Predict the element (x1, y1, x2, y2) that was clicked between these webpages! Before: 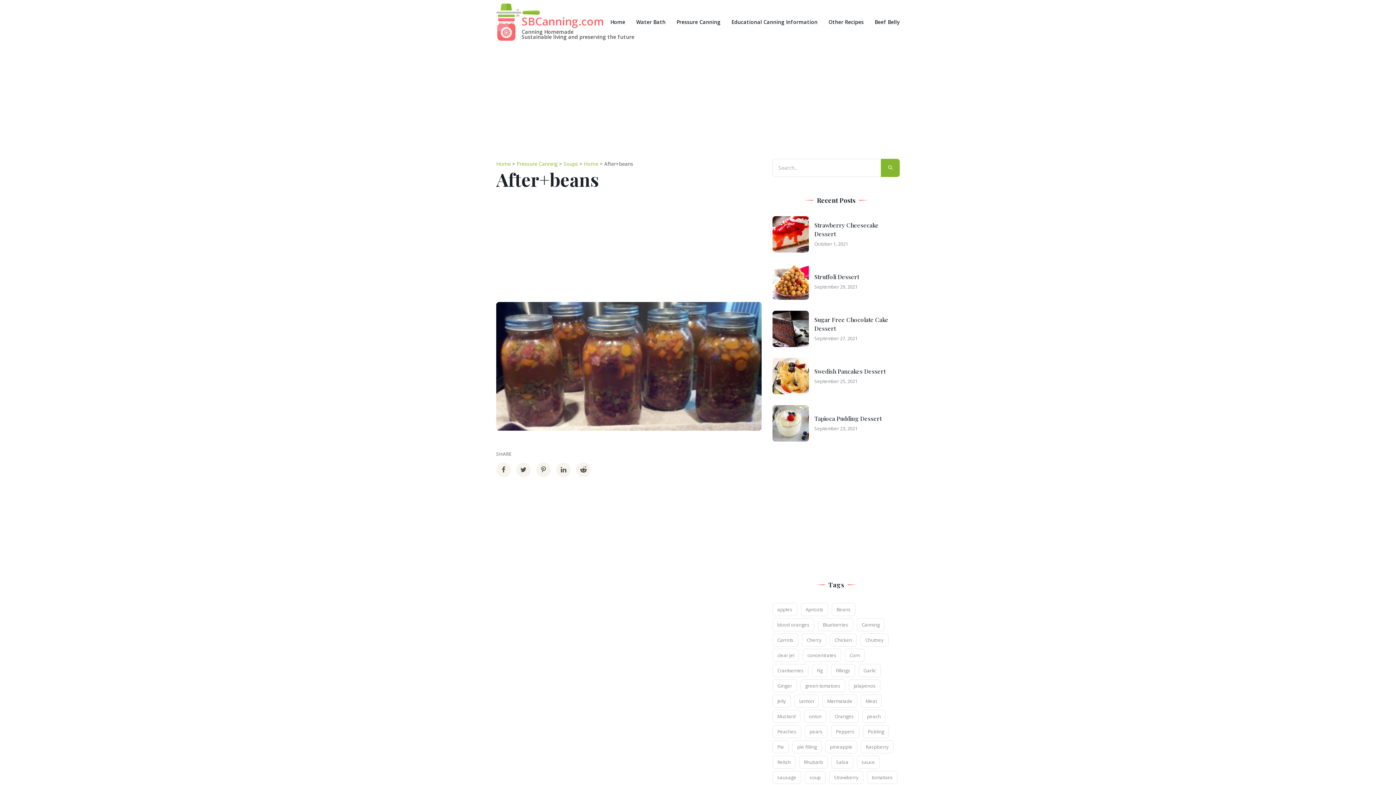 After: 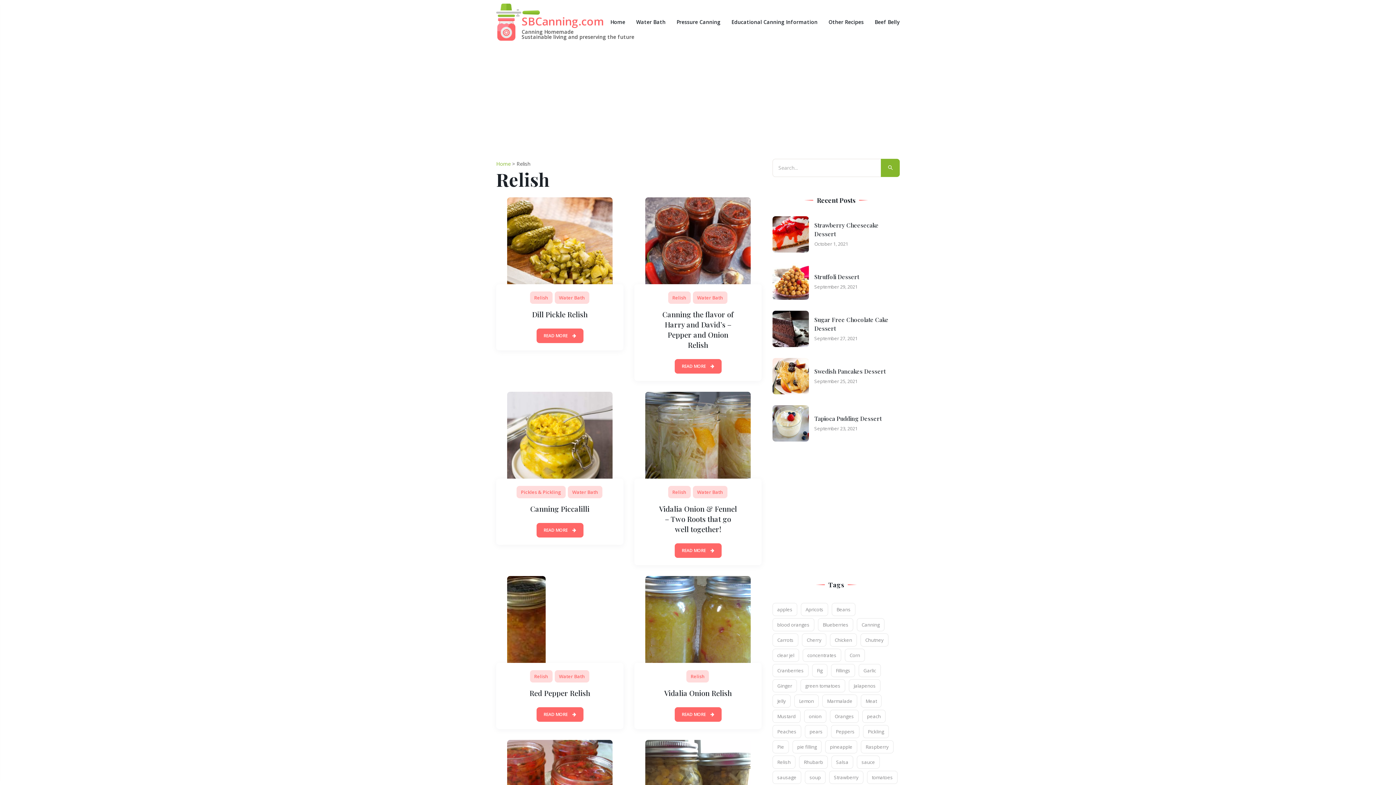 Action: bbox: (772, 755, 795, 768) label: Relish (11 items)